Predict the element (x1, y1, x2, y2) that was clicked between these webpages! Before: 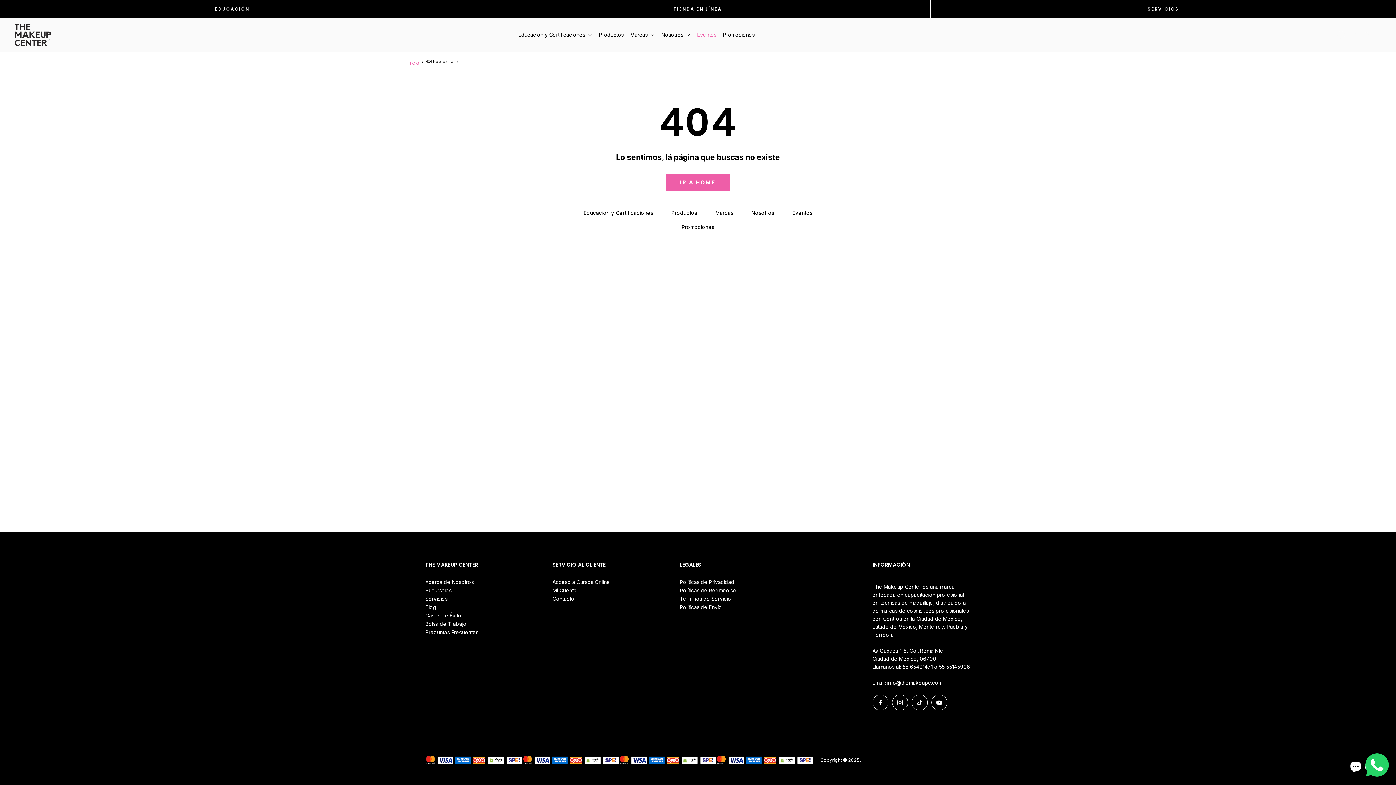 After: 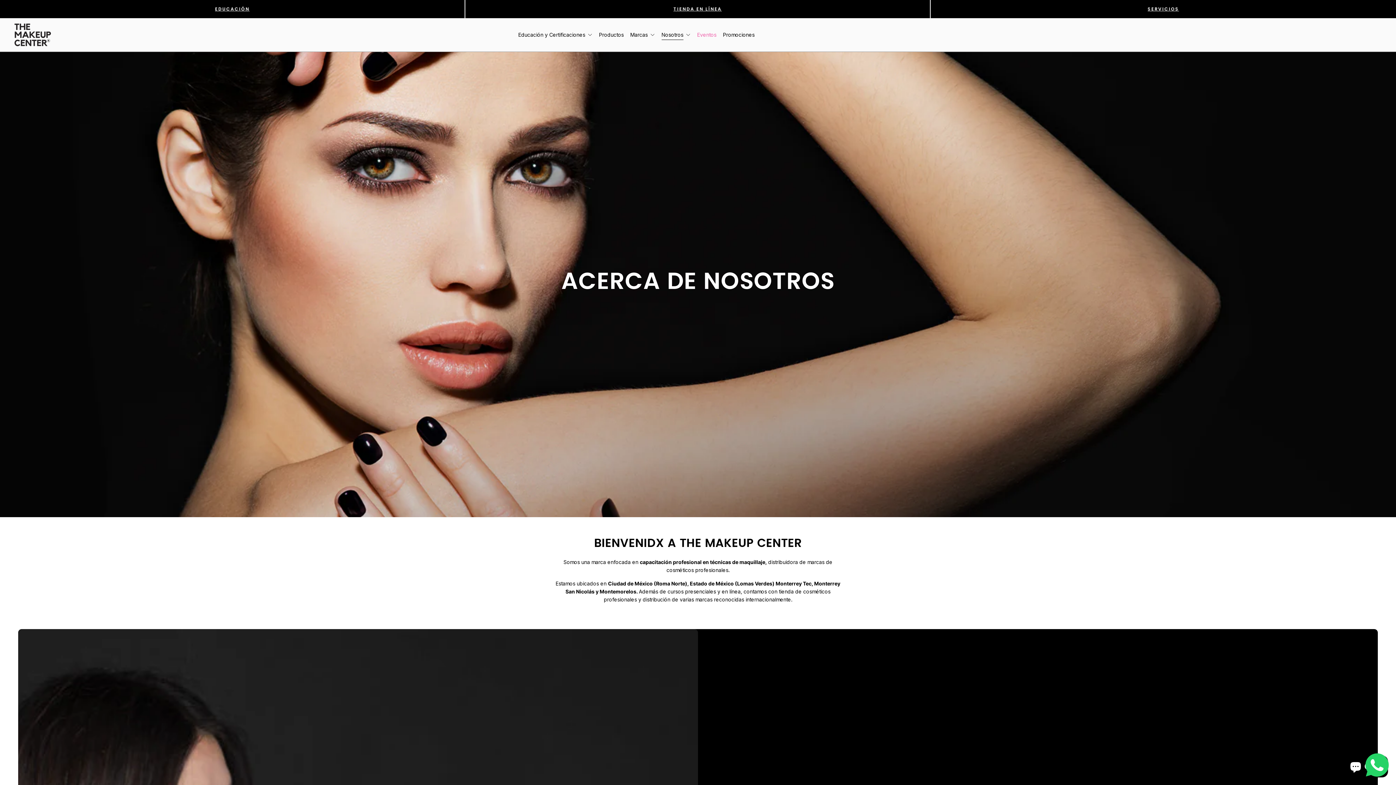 Action: label: Acerca de Nosotros bbox: (425, 579, 473, 585)